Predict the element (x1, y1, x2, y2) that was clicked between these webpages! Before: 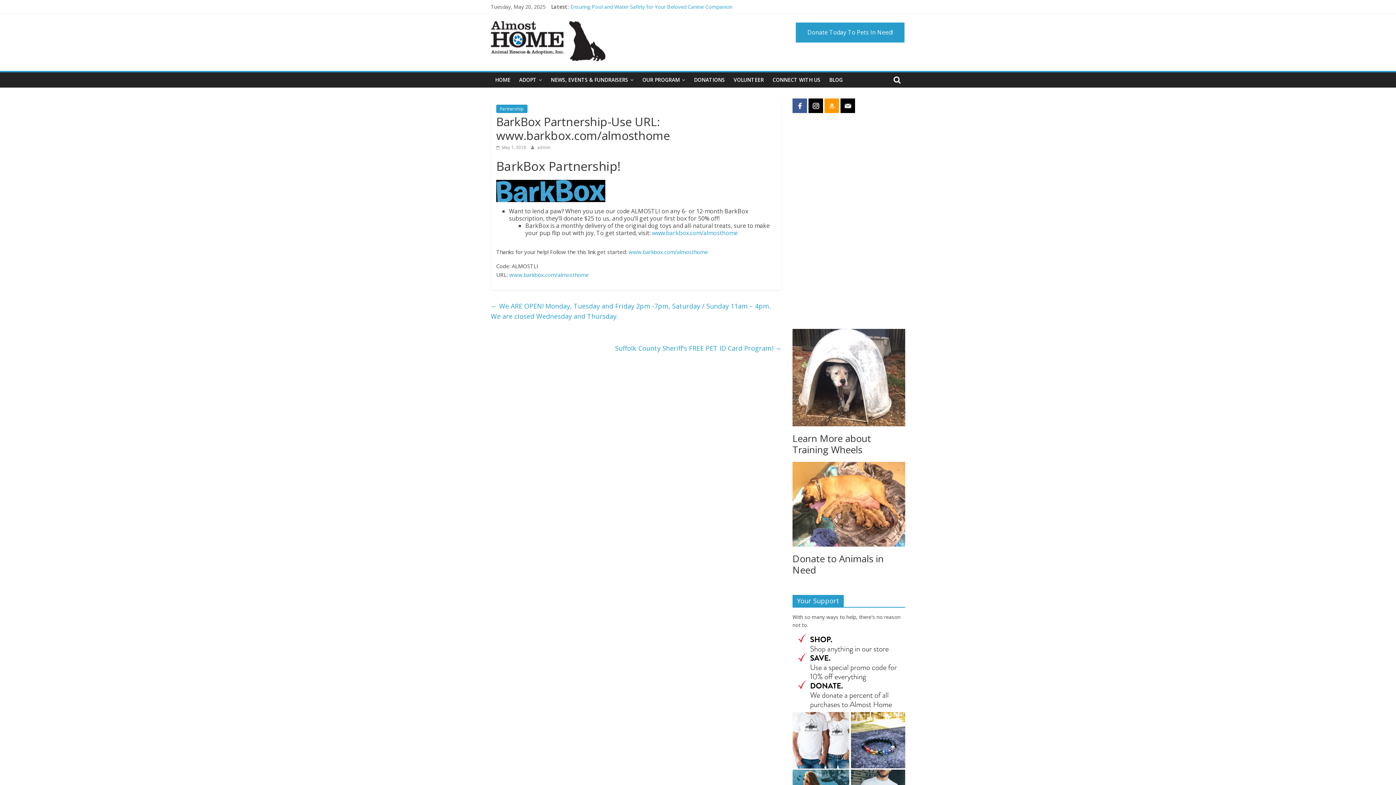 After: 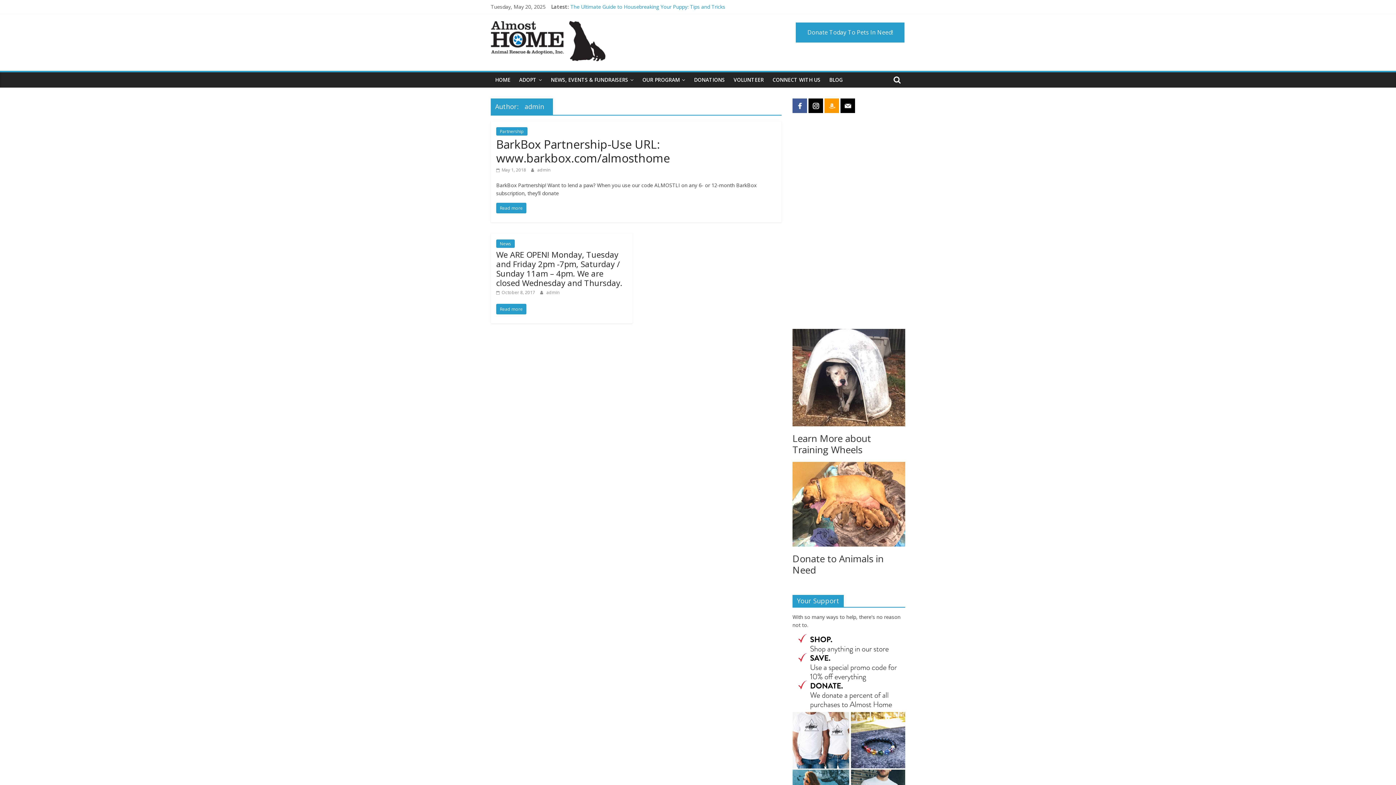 Action: label: admin bbox: (537, 144, 550, 150)